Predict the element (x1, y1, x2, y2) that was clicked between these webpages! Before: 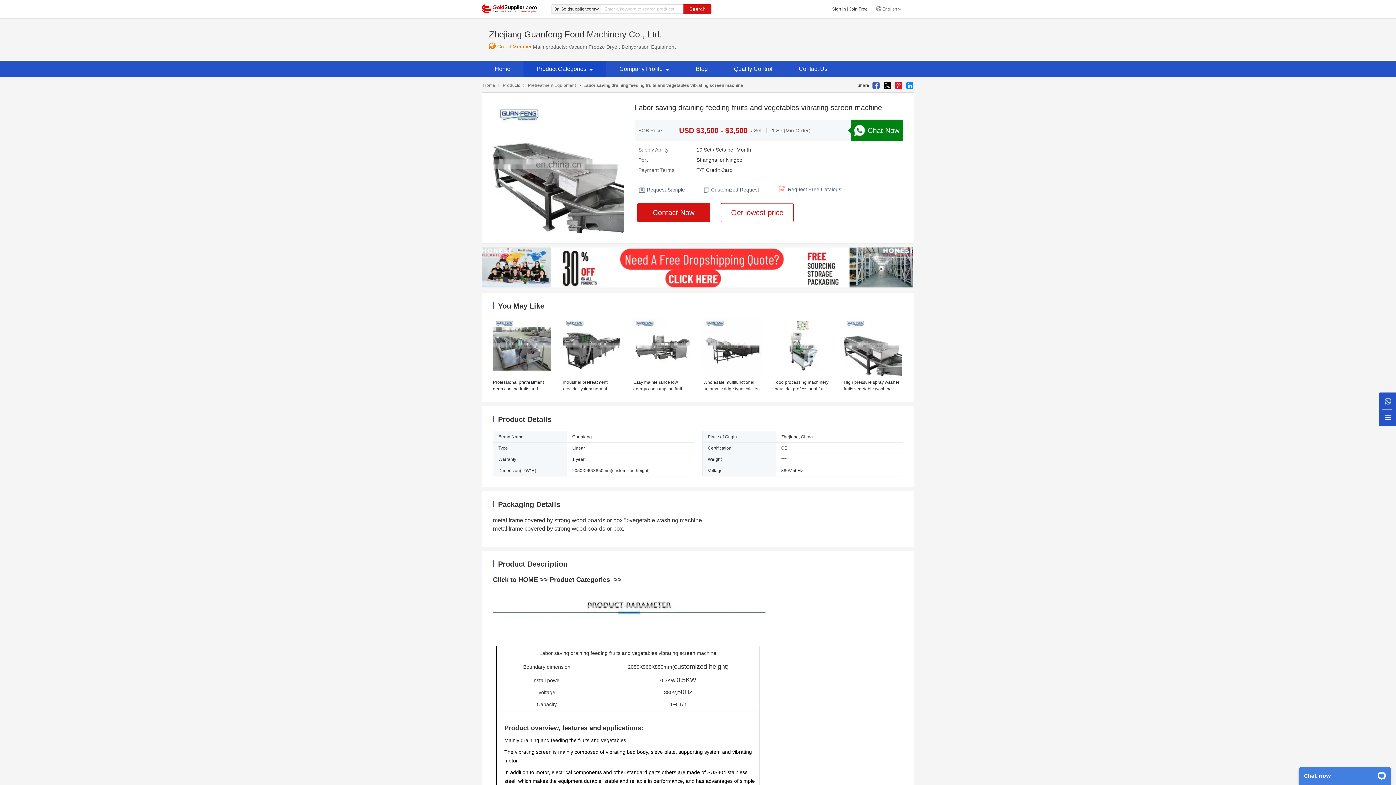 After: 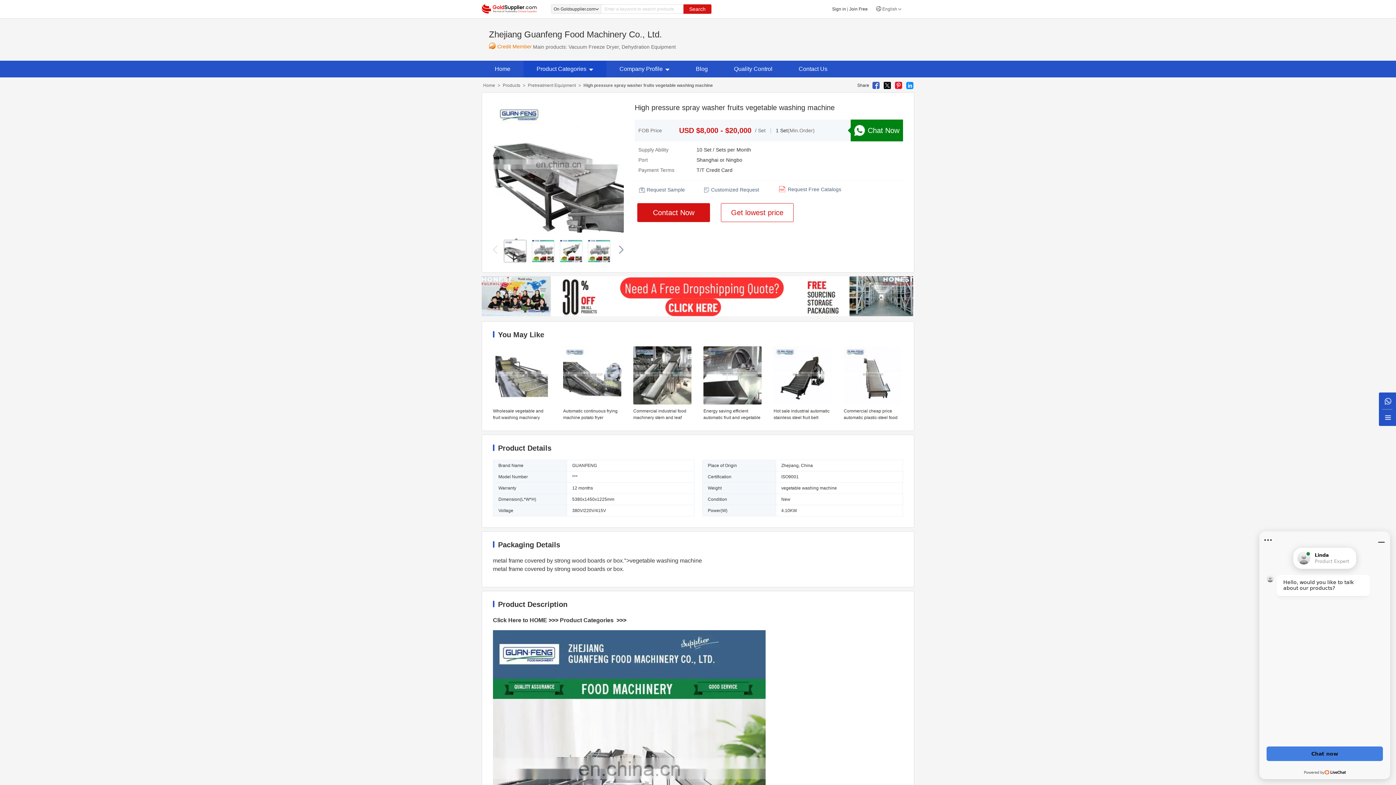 Action: label: High pressure spray washer fruits vegetable washing machine bbox: (844, 372, 902, 392)